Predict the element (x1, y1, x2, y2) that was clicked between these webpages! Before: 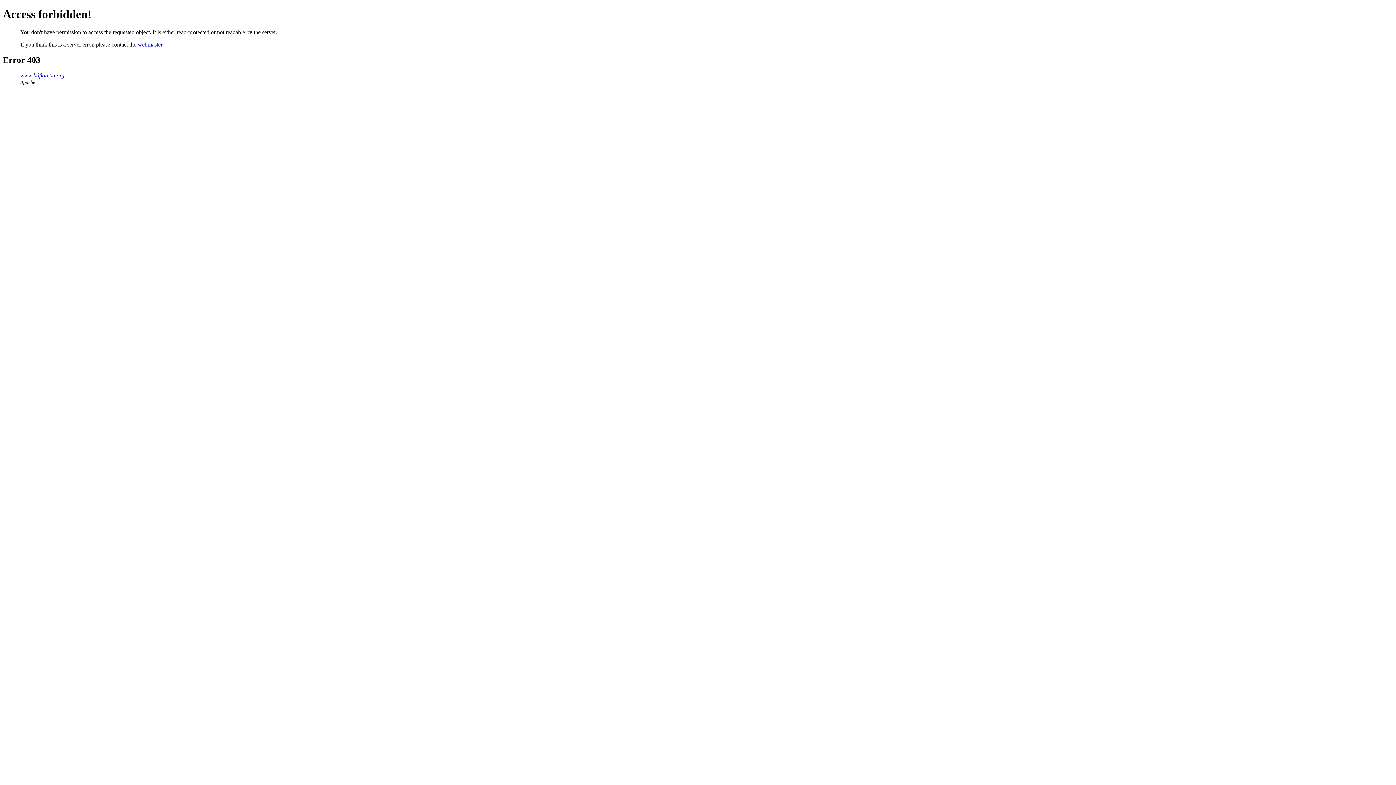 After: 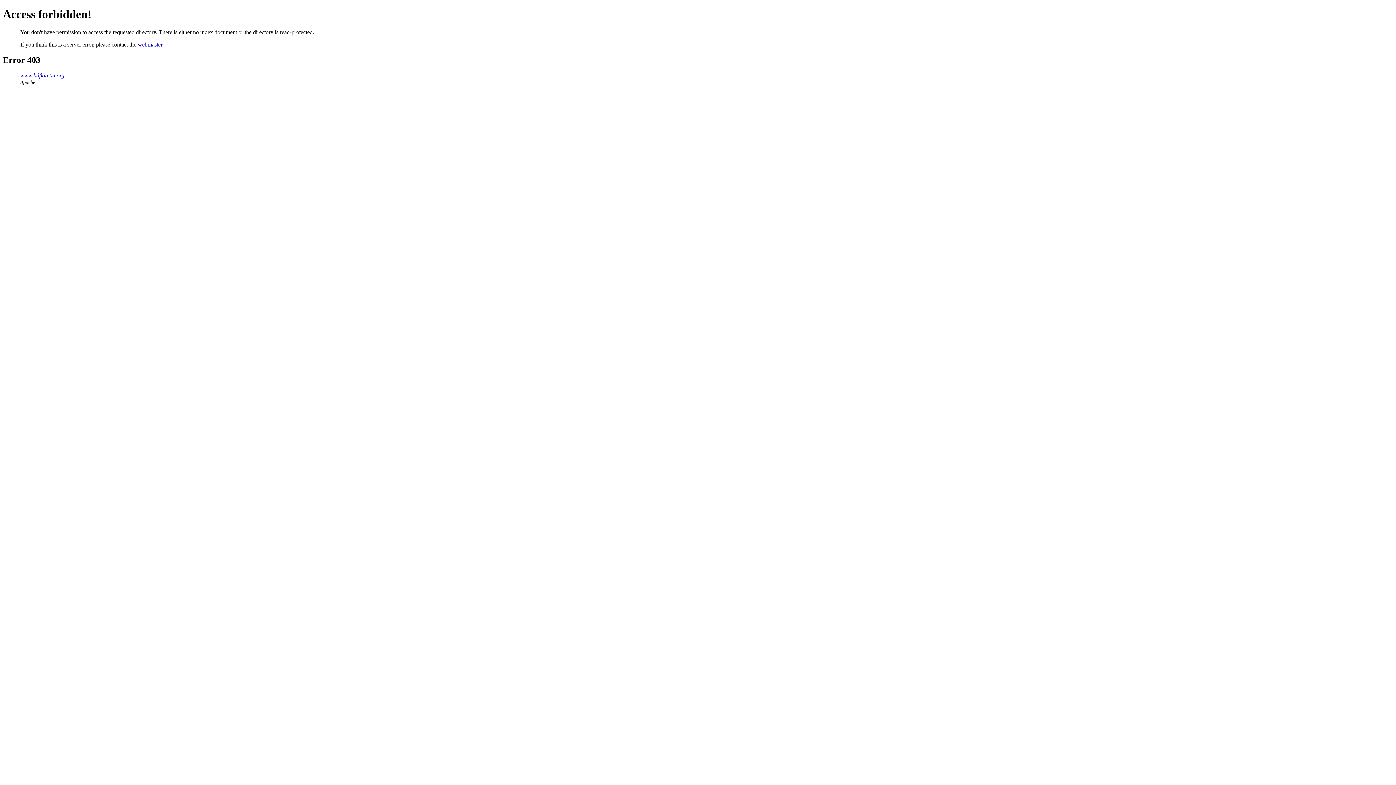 Action: bbox: (20, 72, 64, 78) label: www.bdflore05.org